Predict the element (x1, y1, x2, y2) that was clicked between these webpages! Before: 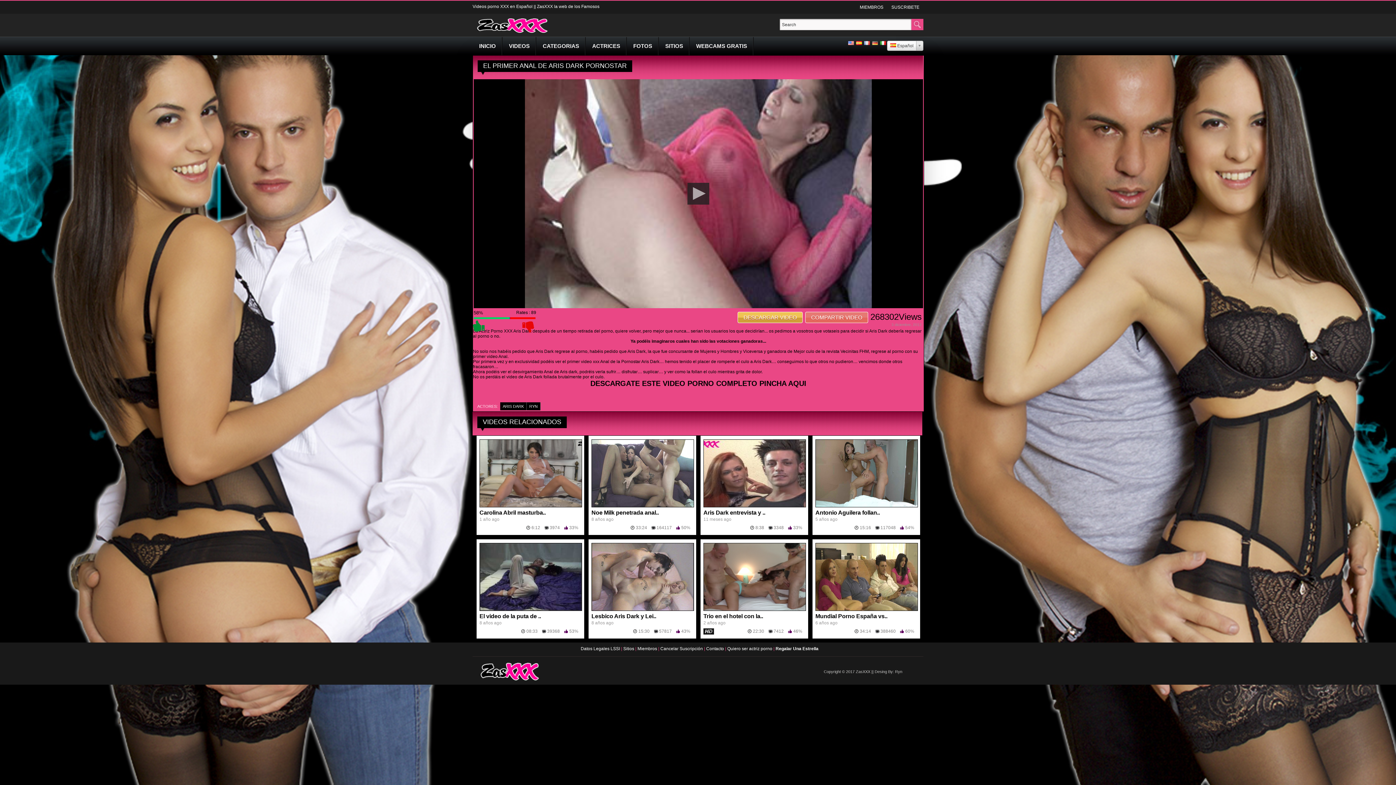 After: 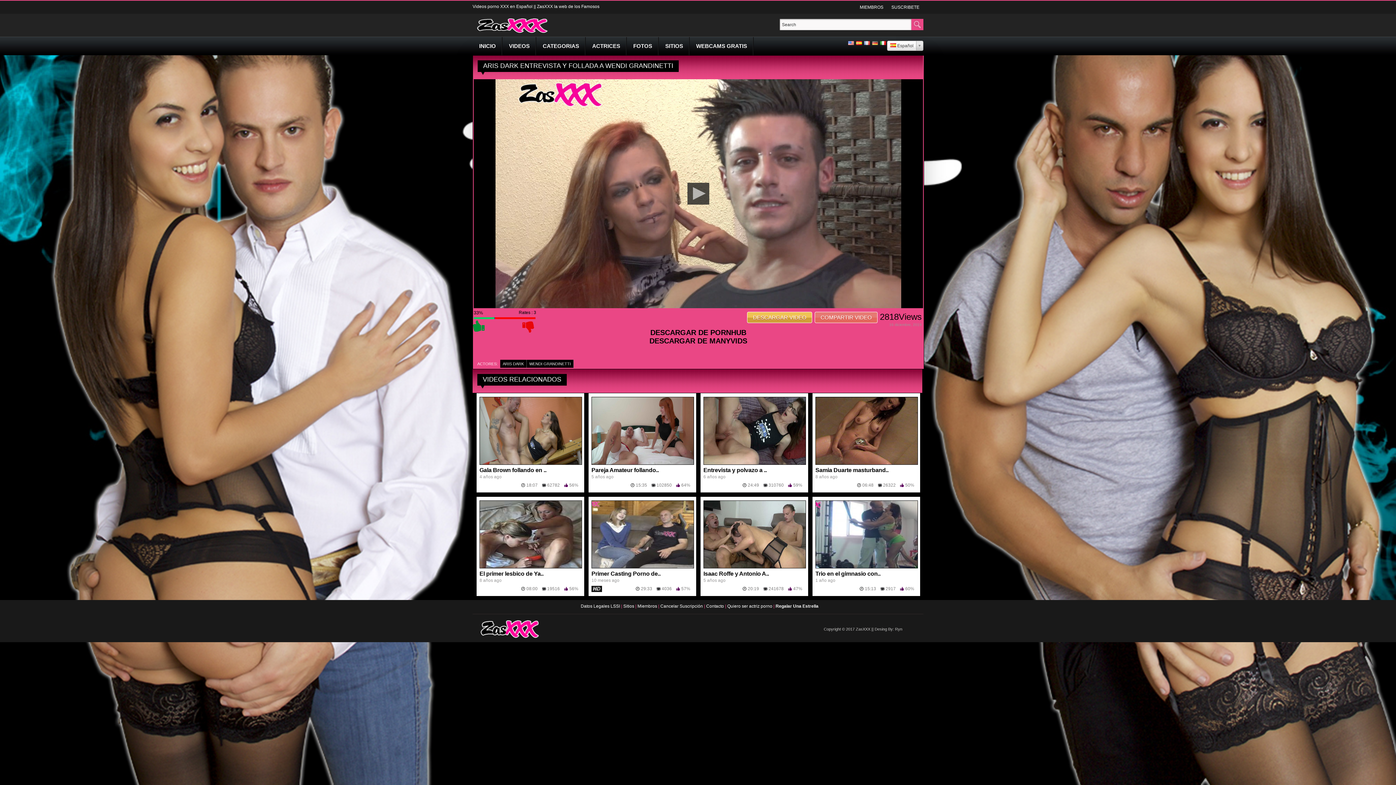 Action: bbox: (767, 525, 785, 530) label: 3348